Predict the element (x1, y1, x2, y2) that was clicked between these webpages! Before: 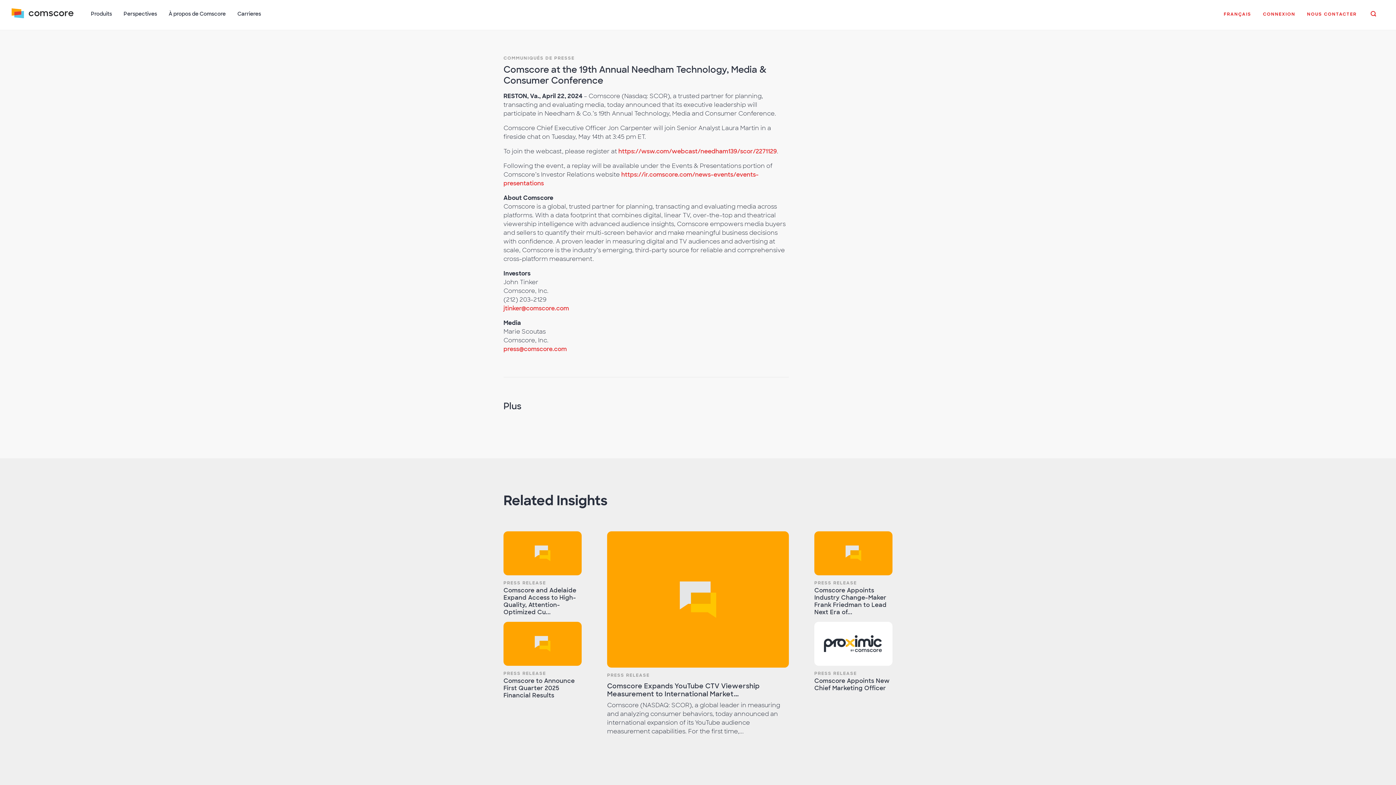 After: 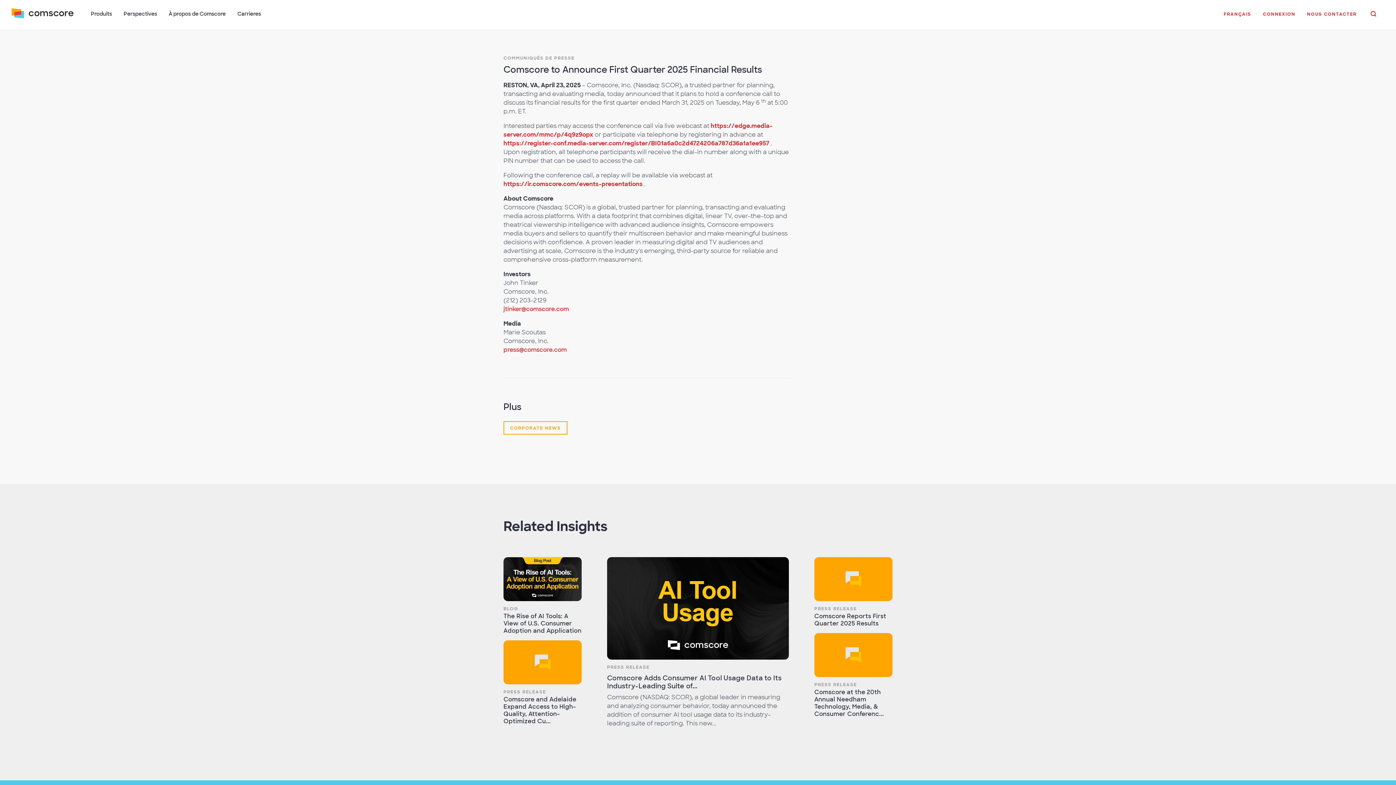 Action: bbox: (503, 669, 581, 699) label: PRESS RELEASE

Comscore to Announce First Quarter 2025 Financial Results